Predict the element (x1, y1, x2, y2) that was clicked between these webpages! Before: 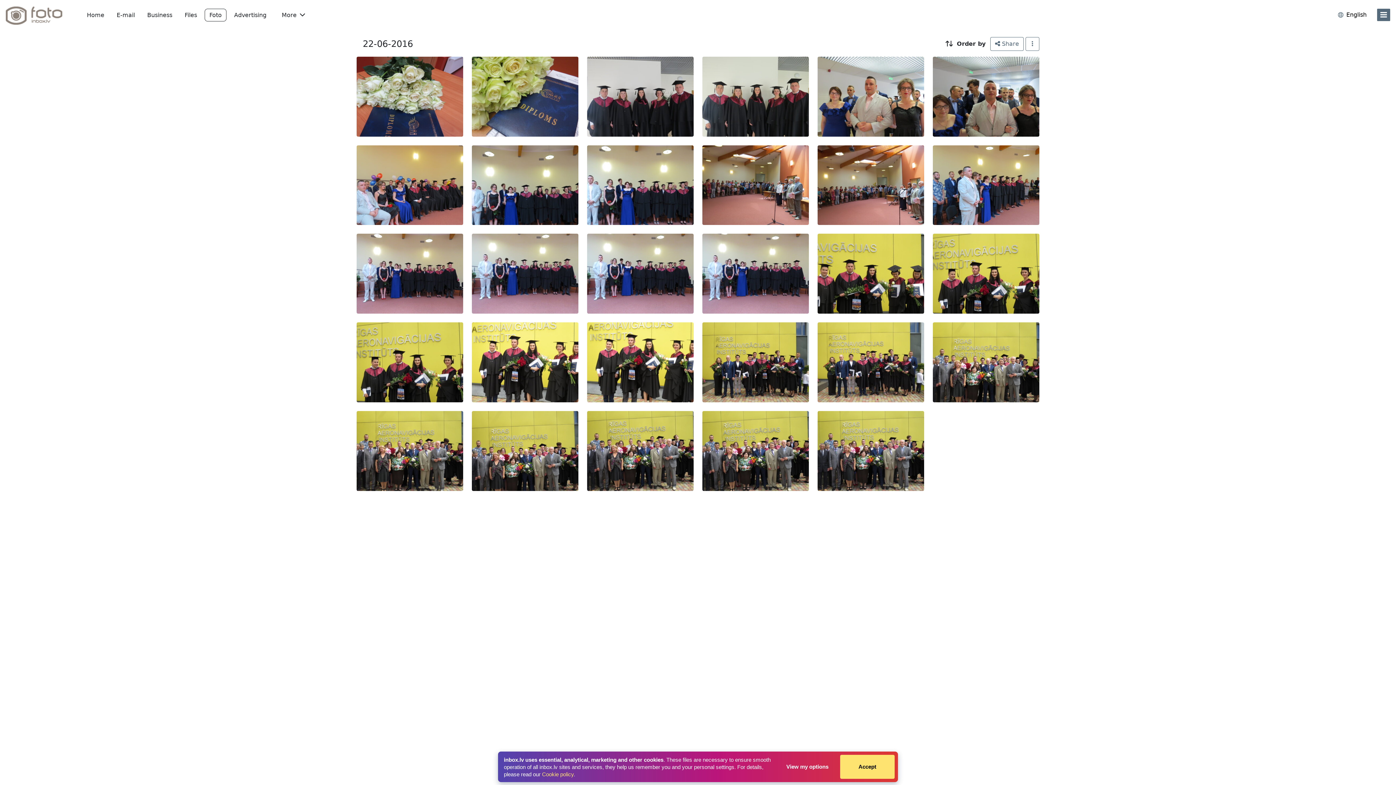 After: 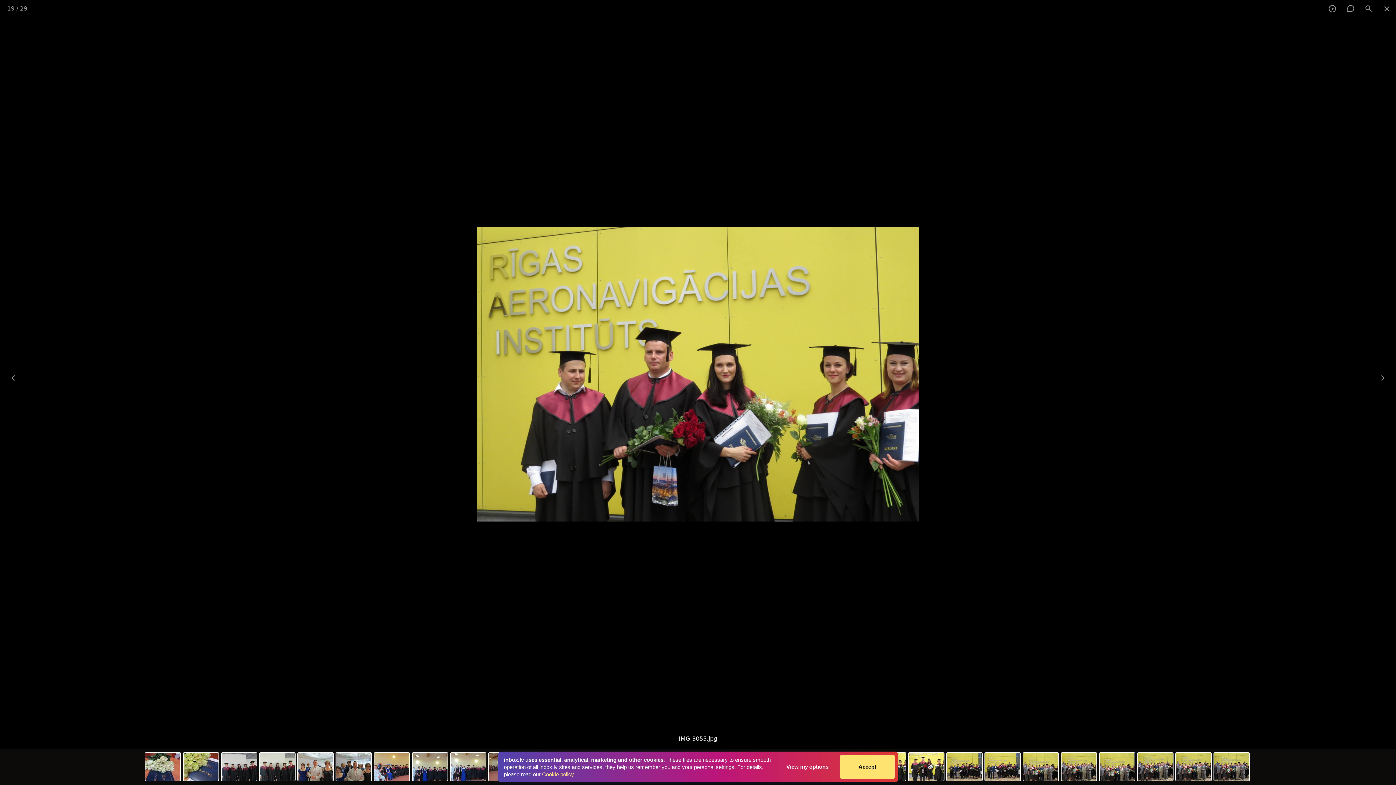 Action: bbox: (356, 322, 463, 402)